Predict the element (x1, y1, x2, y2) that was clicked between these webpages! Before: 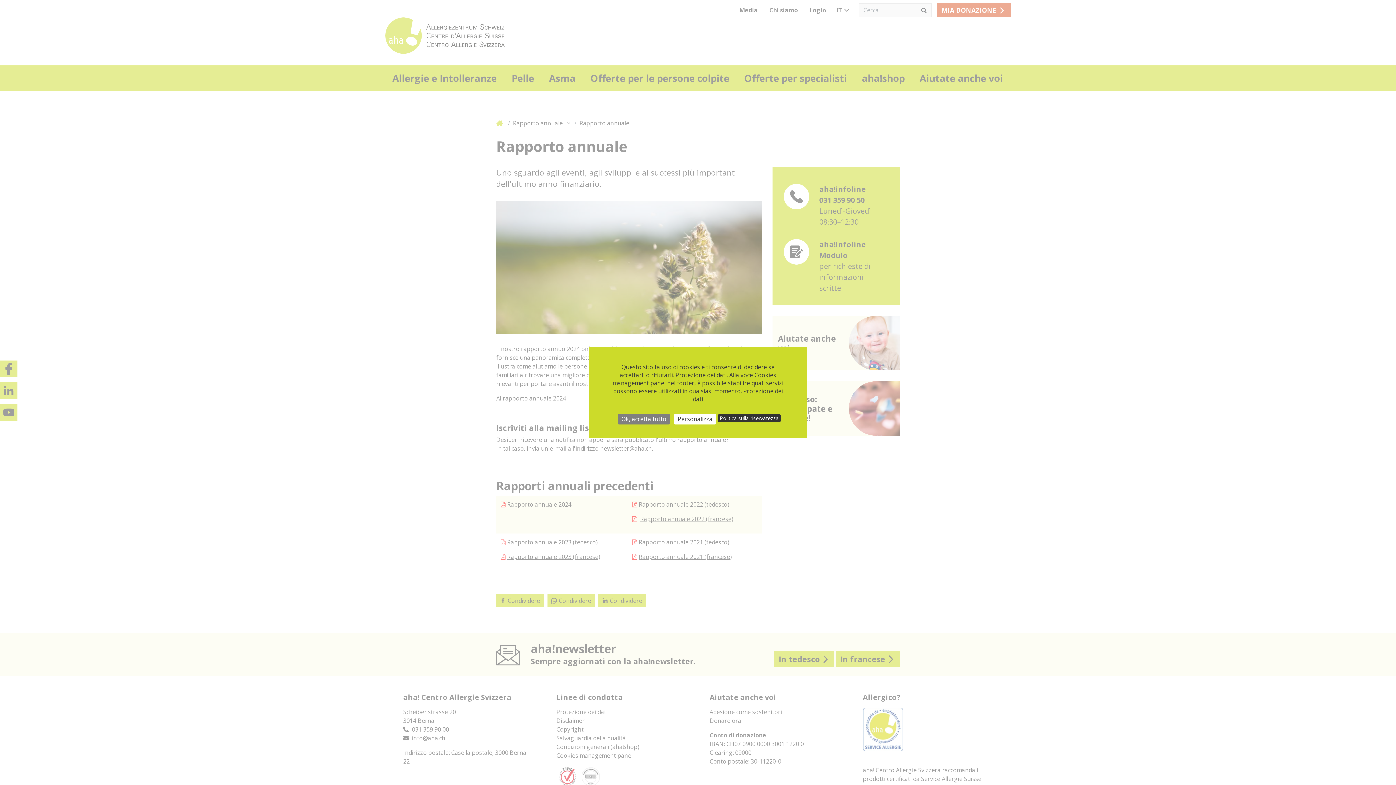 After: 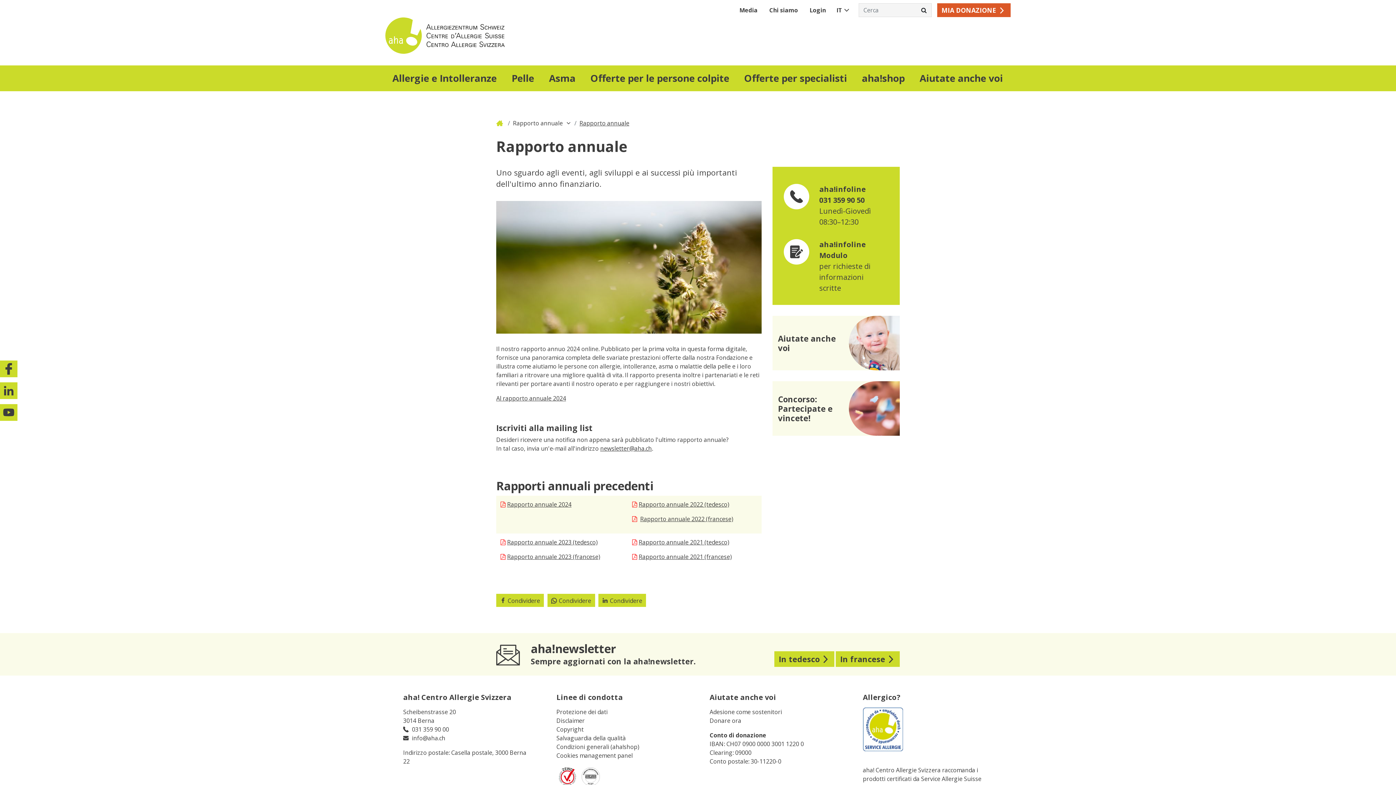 Action: bbox: (617, 414, 670, 424) label: Cookies : Ok, accetta tutto